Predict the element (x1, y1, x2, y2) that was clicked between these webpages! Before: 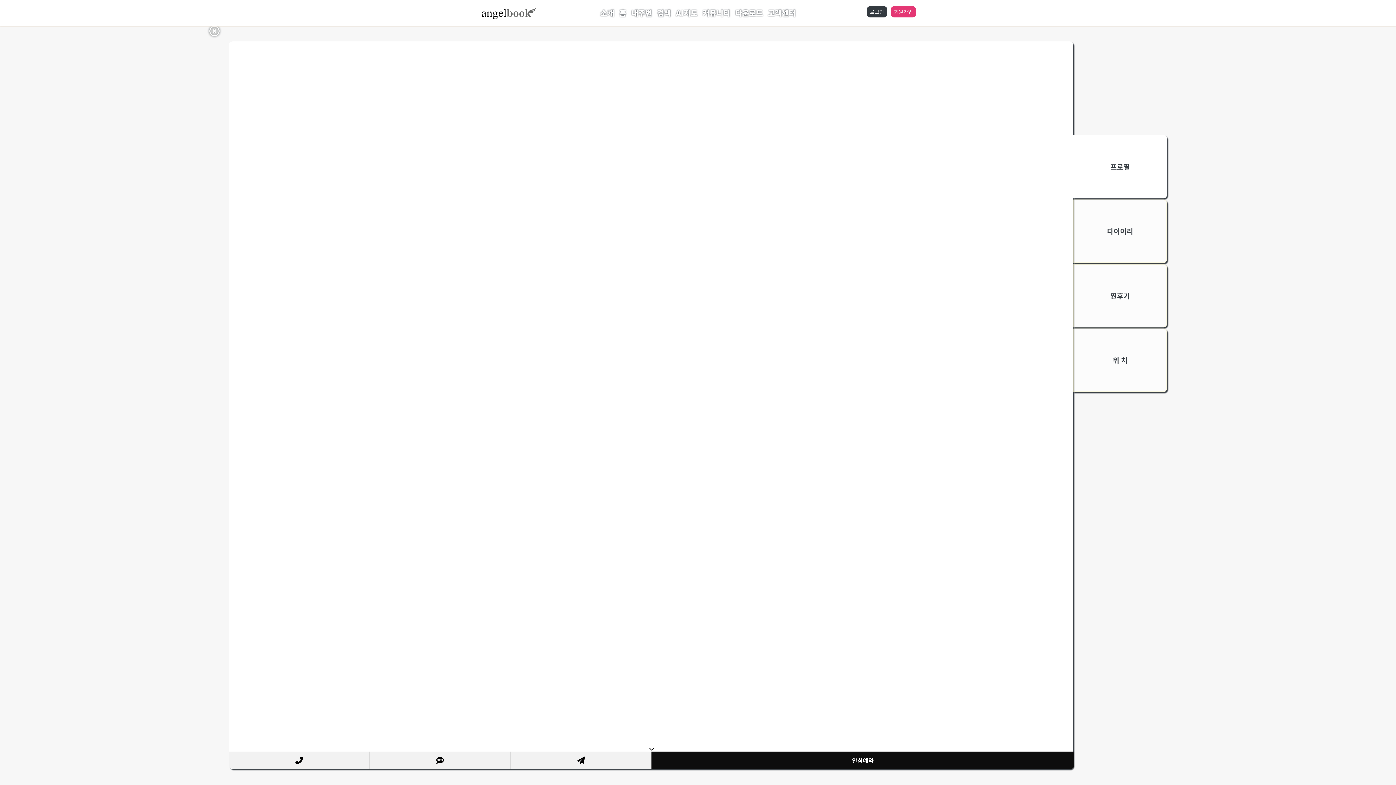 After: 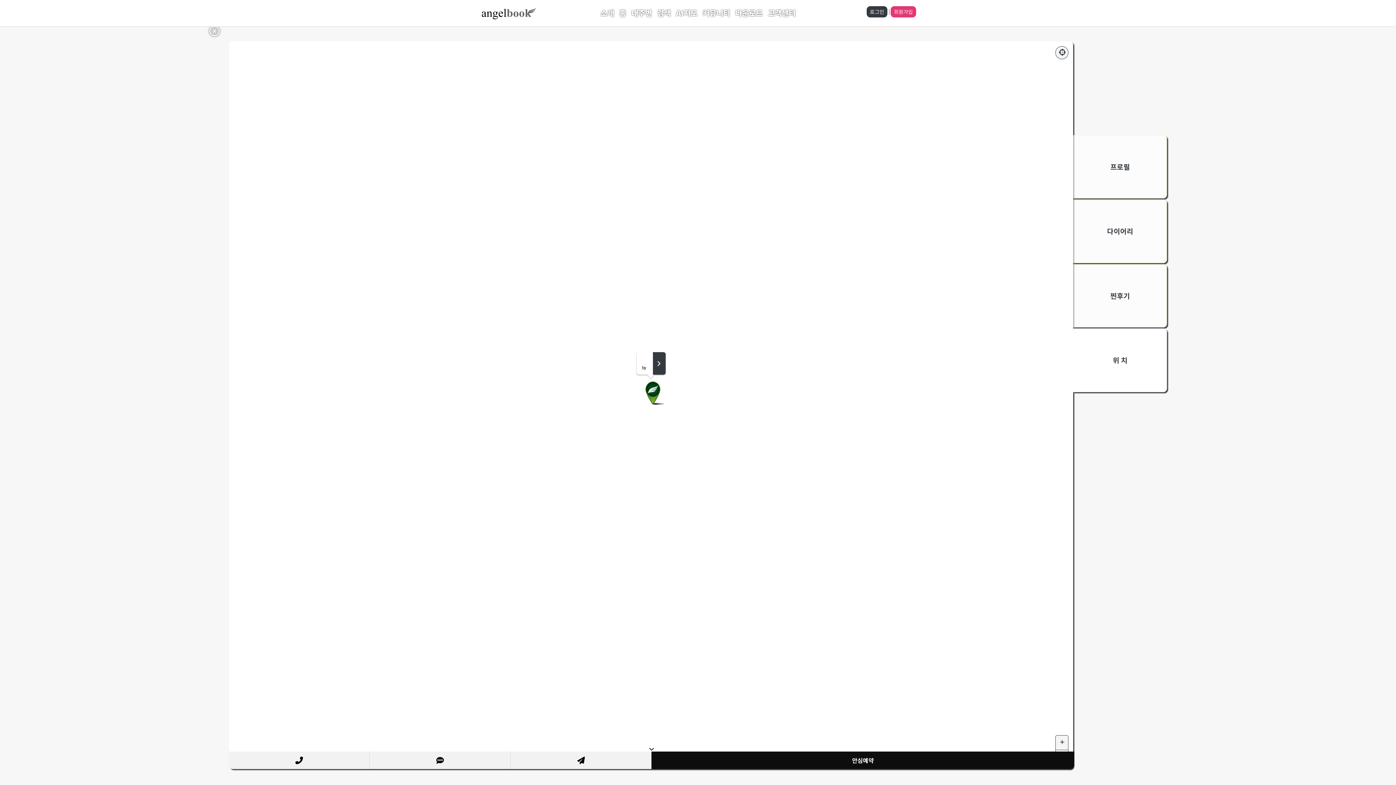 Action: label: 위 치 bbox: (1073, 328, 1167, 392)